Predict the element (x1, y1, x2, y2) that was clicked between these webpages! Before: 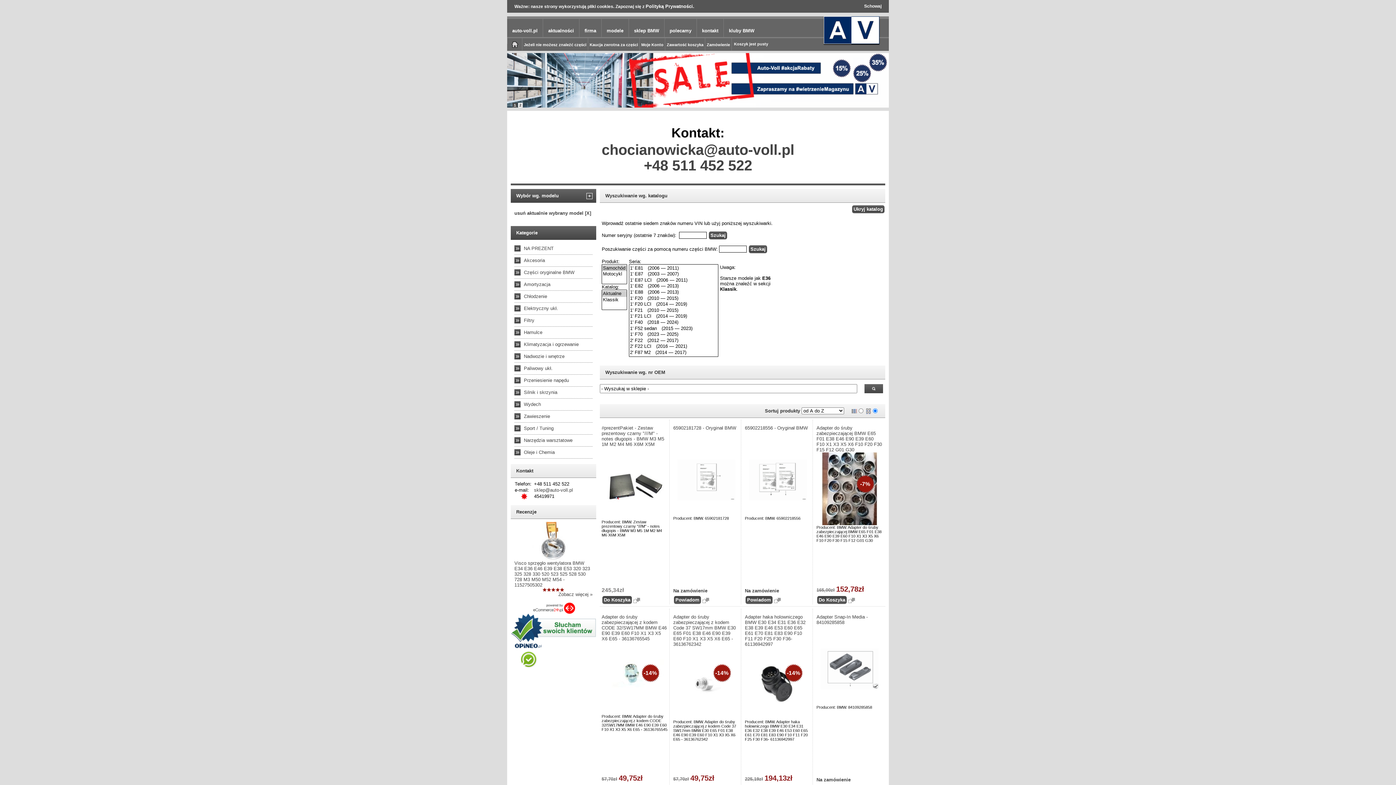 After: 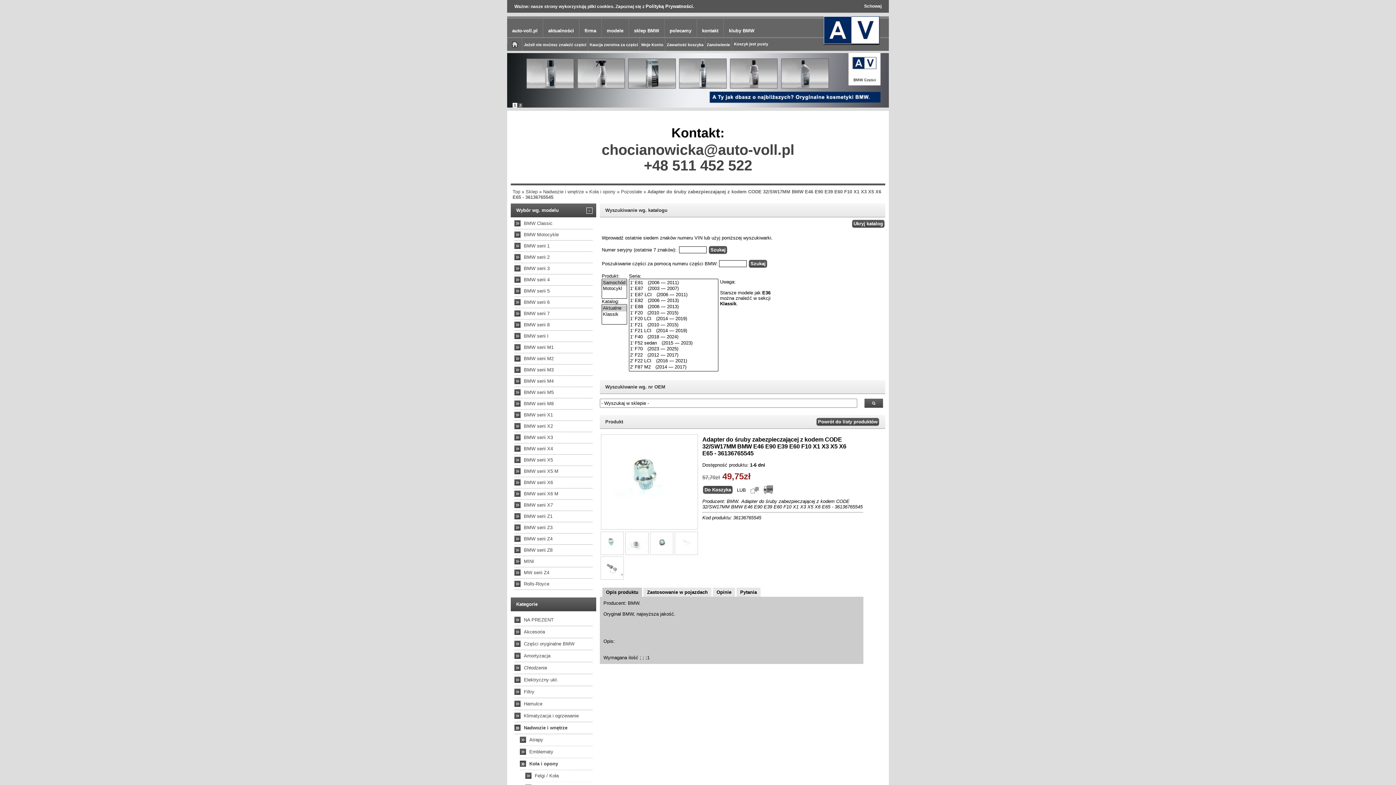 Action: bbox: (601, 532, 667, 559) label: Adapter do śruby zabezpieczającej z kodem CODE 32/SW17MM BMW E46 E90 E39 E60 F10 X1 X3 X5 X6 E65 - 36136765545